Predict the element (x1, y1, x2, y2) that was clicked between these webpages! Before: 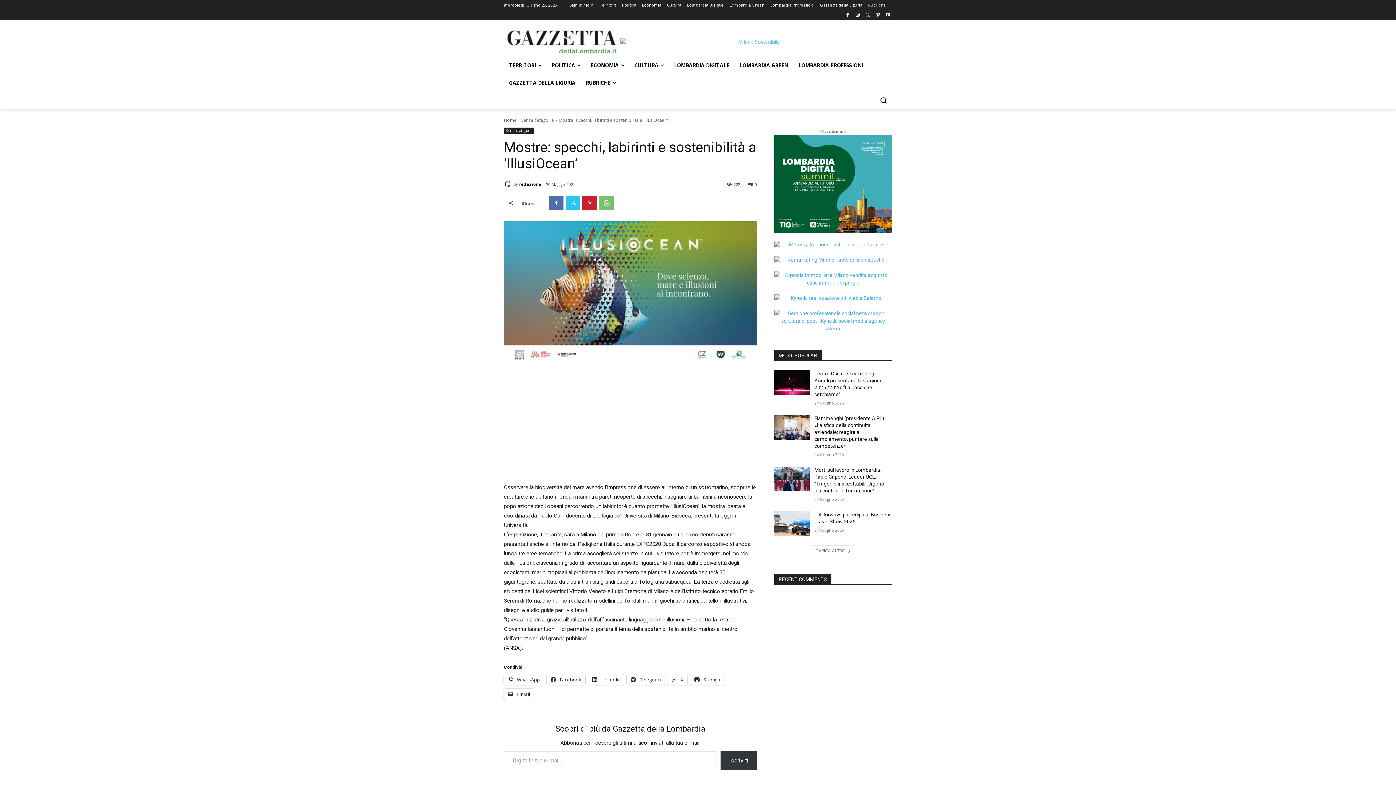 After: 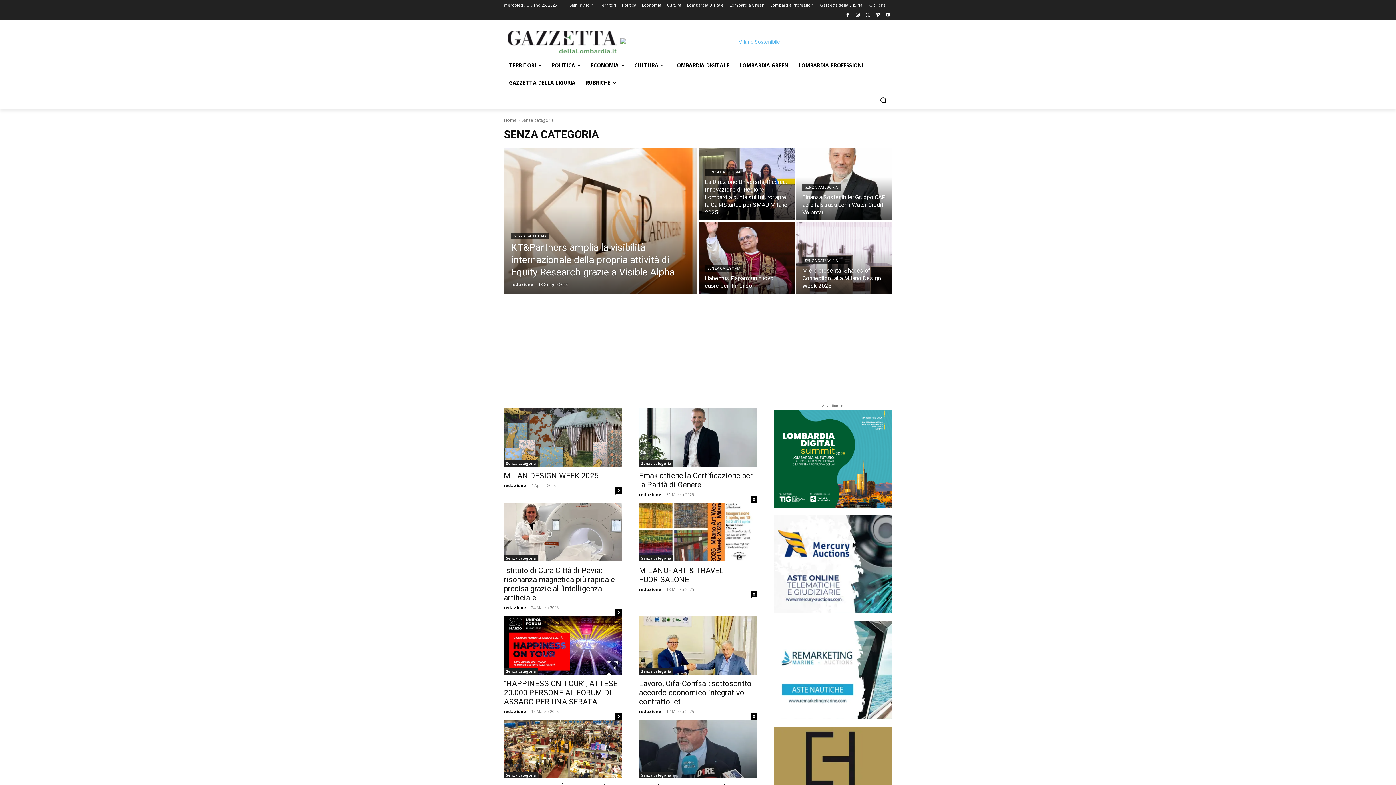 Action: bbox: (521, 117, 554, 123) label: Senza categoria